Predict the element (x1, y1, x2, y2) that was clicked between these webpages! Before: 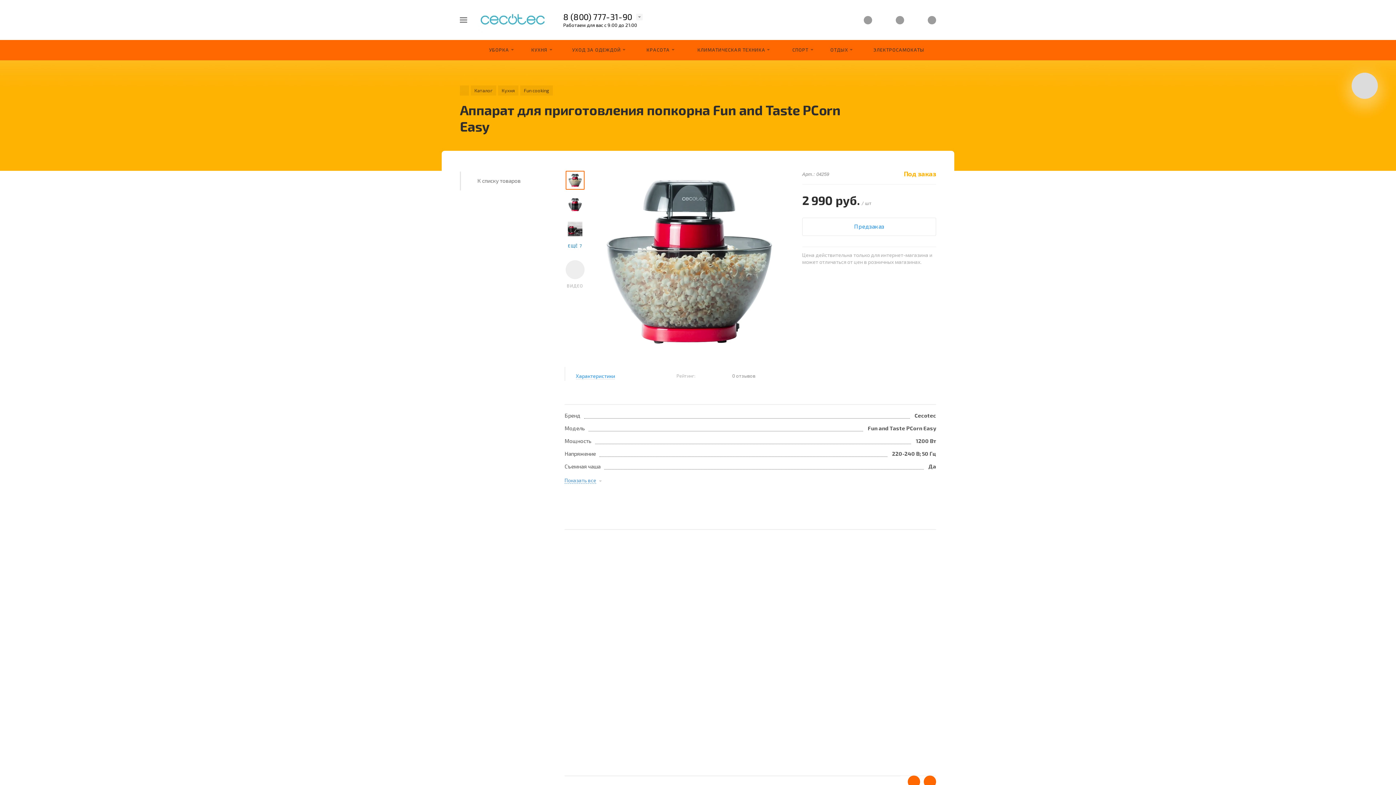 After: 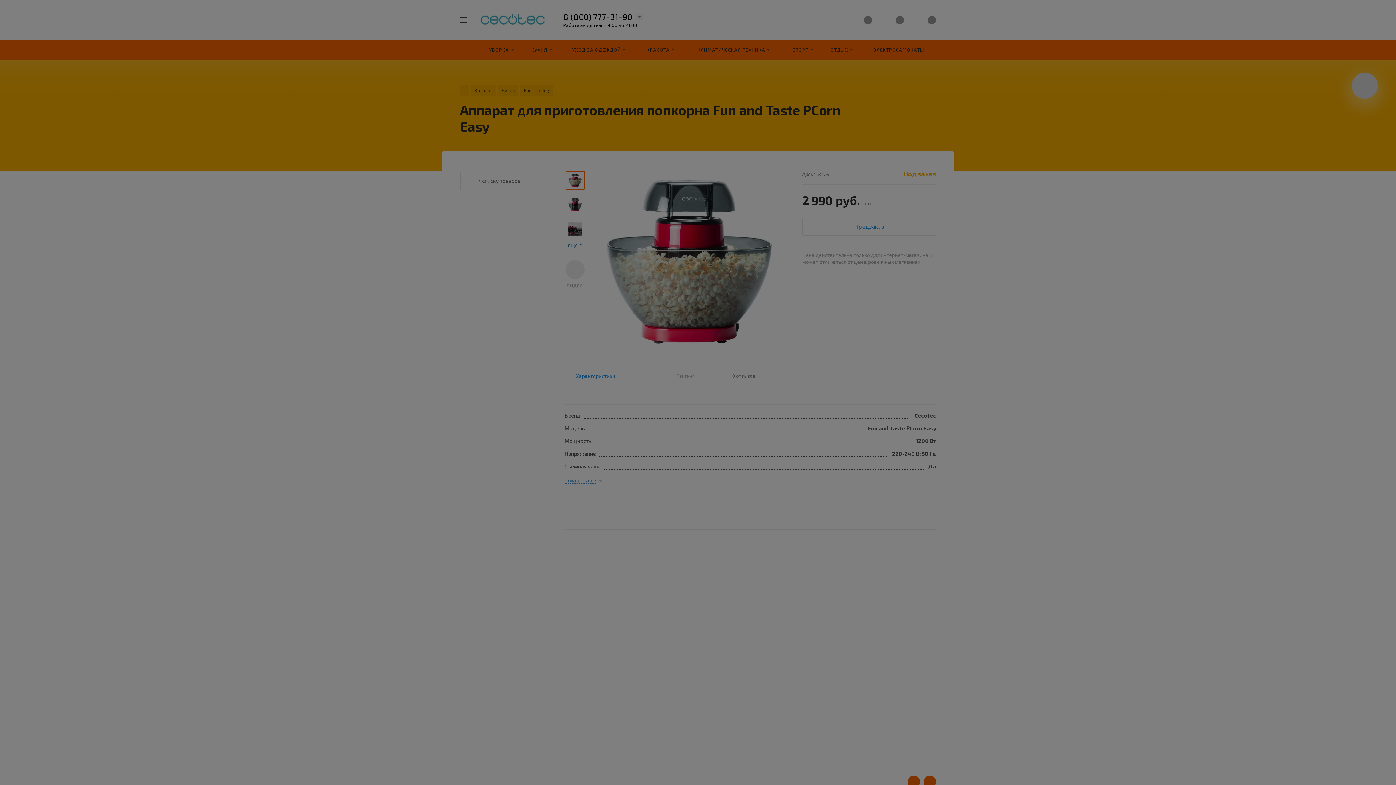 Action: label: ВИДЕО bbox: (559, 260, 591, 288)